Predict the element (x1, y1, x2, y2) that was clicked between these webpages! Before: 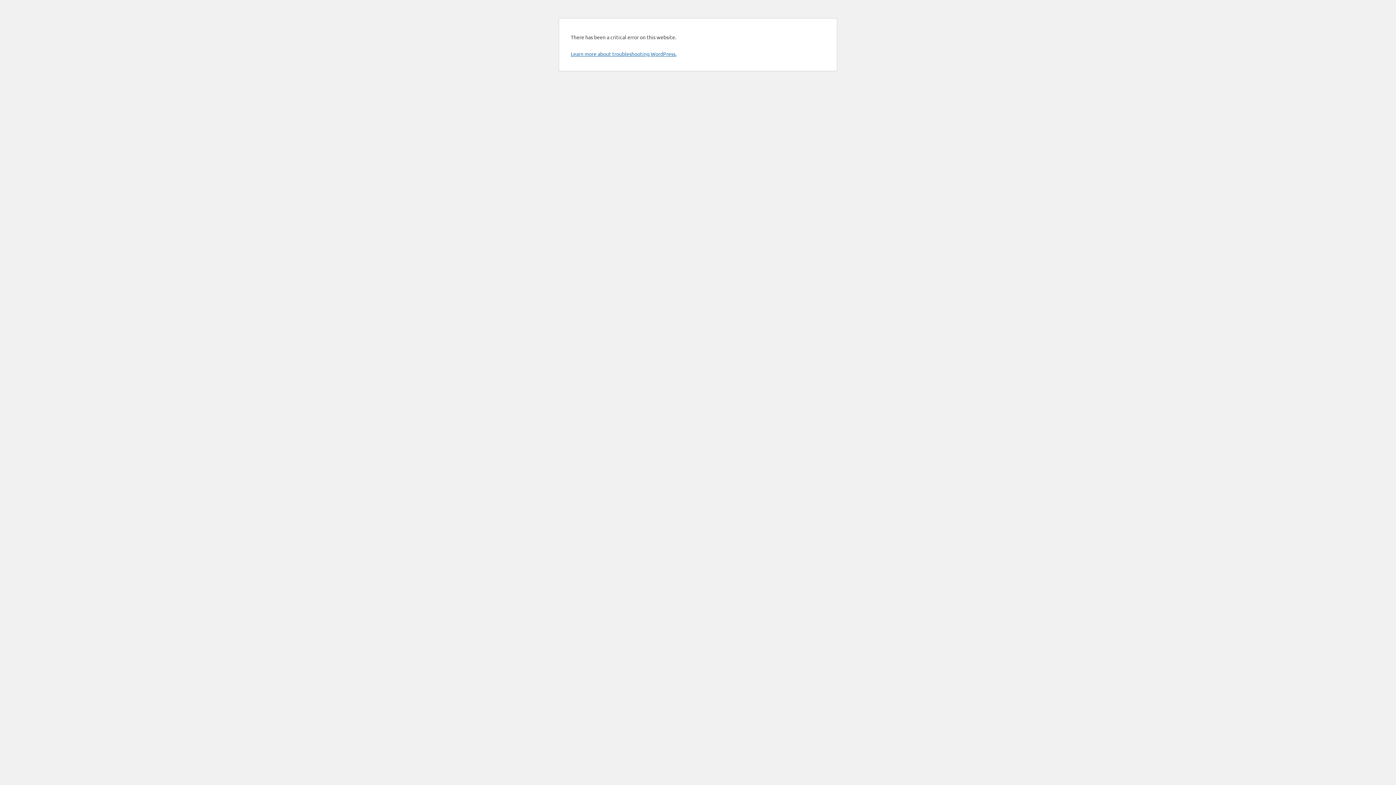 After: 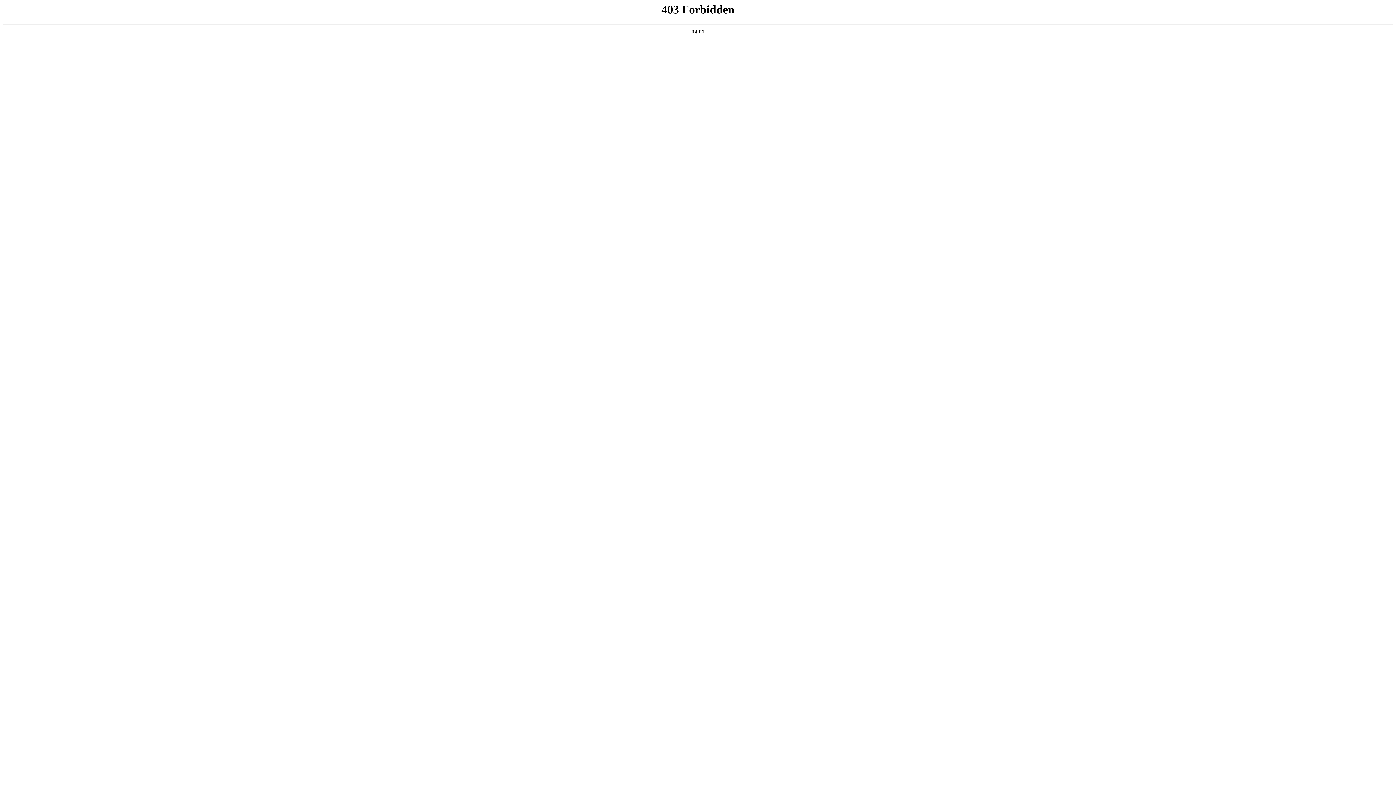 Action: bbox: (570, 50, 676, 57) label: Learn more about troubleshooting WordPress.